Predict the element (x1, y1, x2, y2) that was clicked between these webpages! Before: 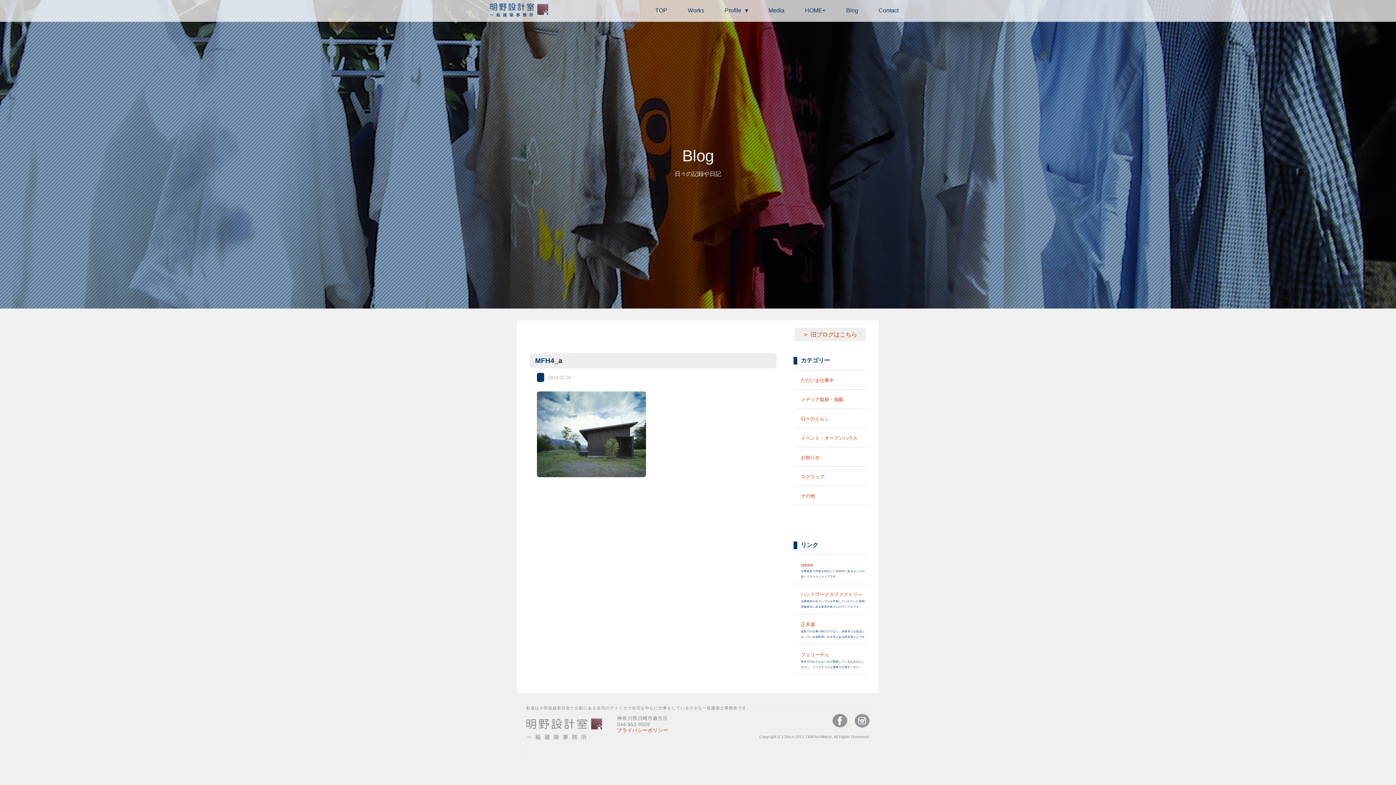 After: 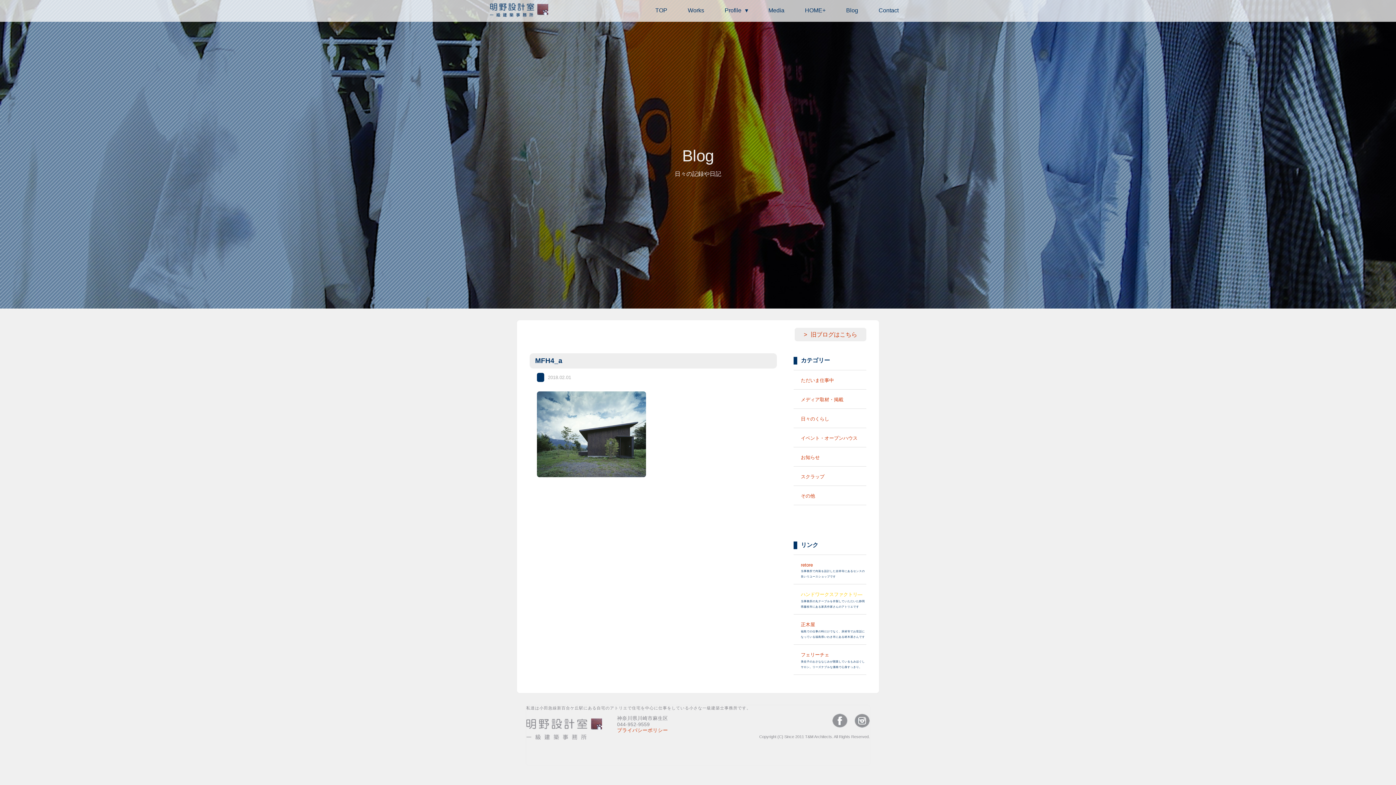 Action: bbox: (801, 591, 866, 598) label: ハンドワークスファクトリ―